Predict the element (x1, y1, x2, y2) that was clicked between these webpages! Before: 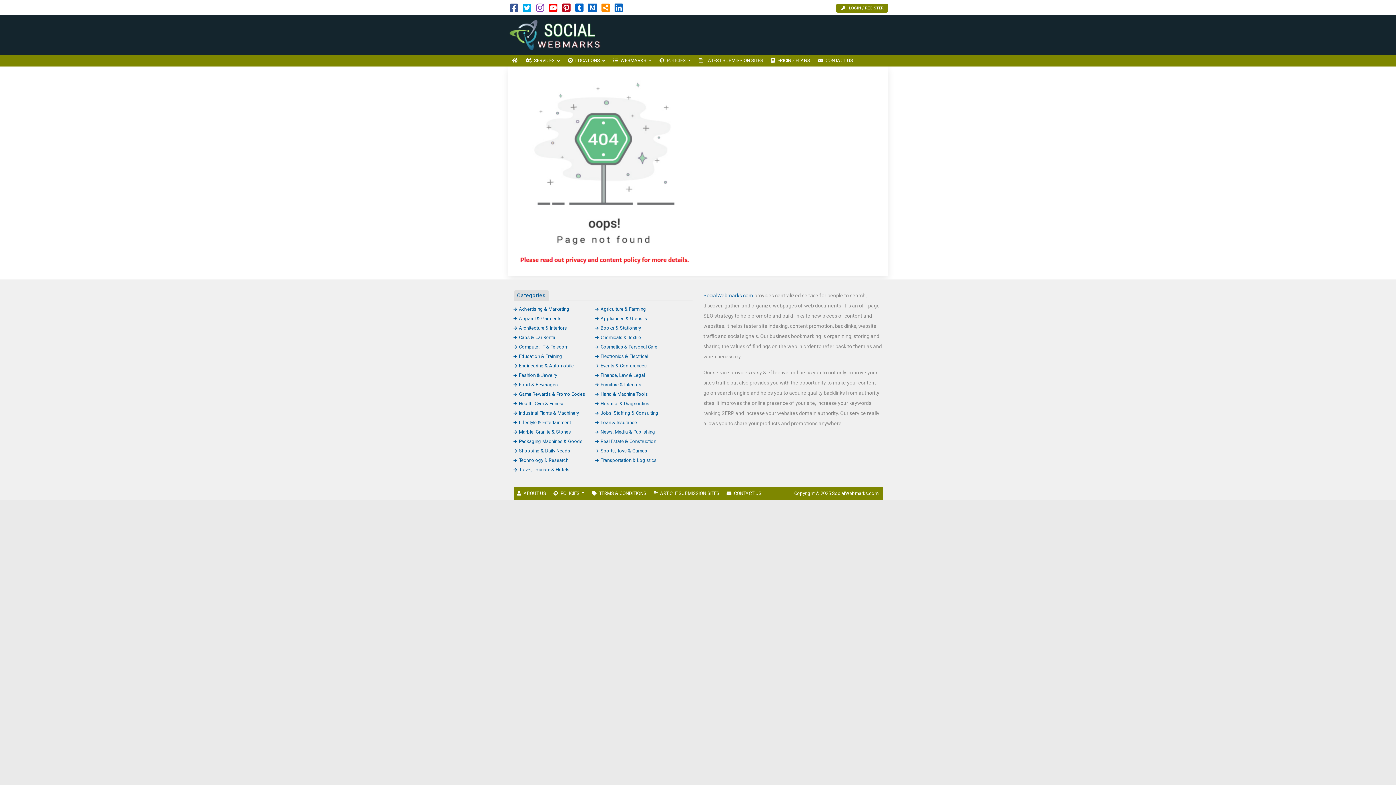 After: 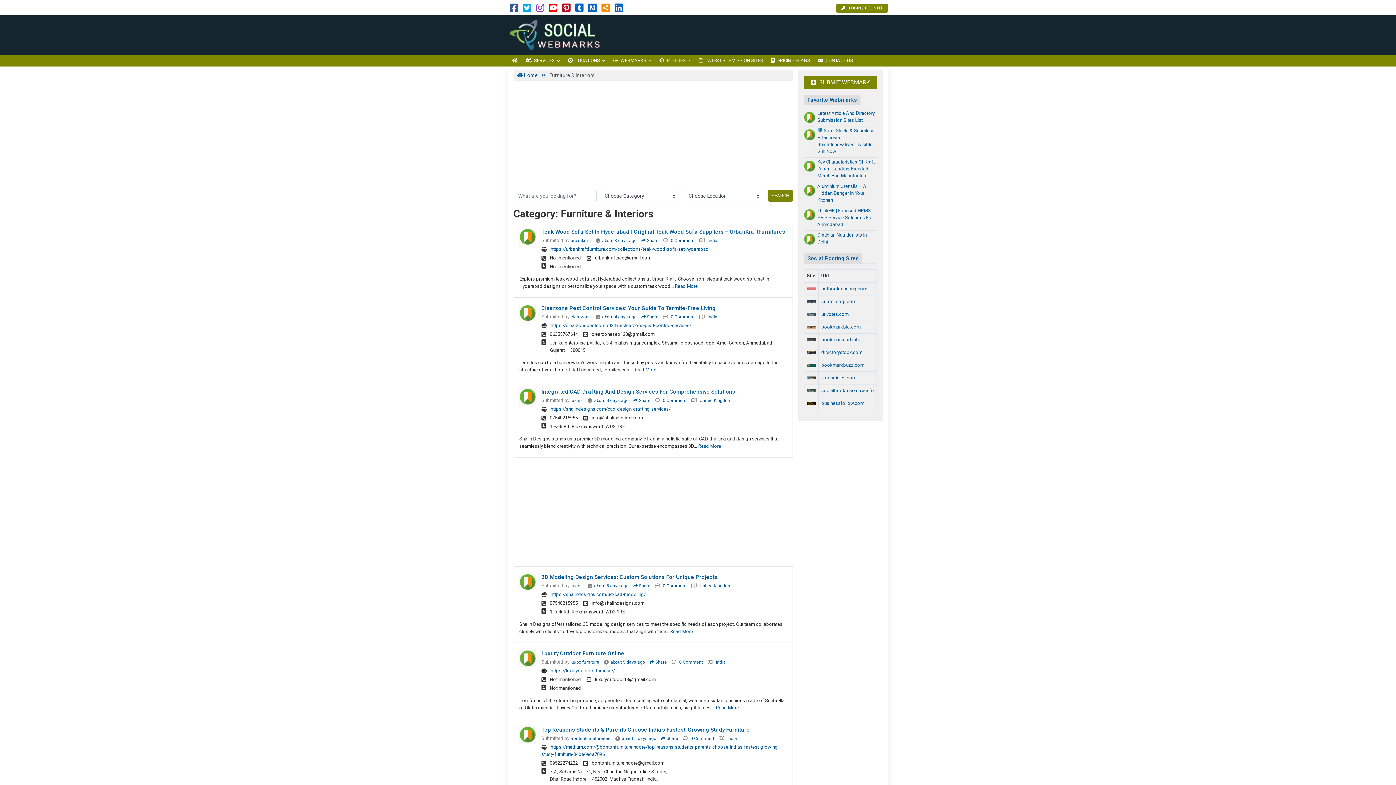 Action: label: Furniture & Interiors bbox: (595, 382, 641, 387)